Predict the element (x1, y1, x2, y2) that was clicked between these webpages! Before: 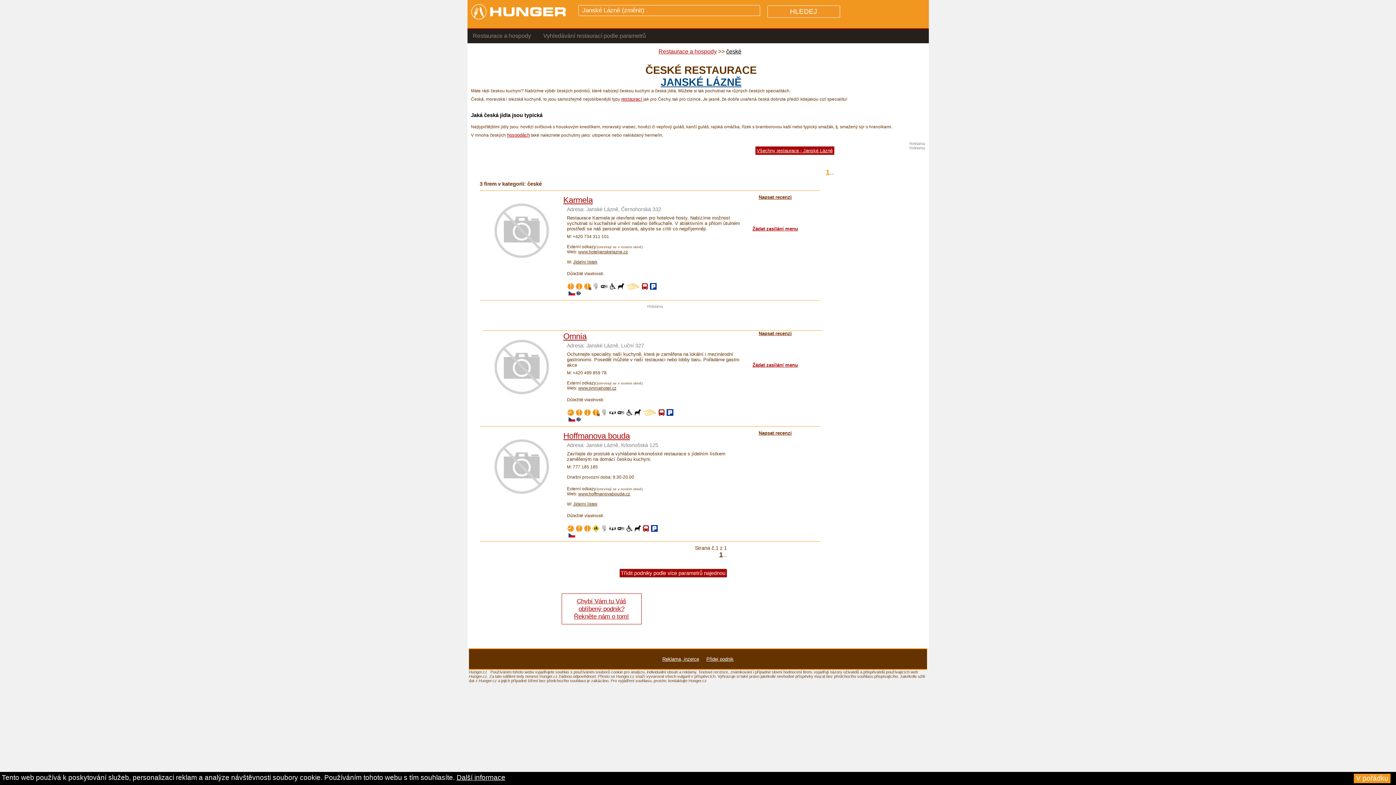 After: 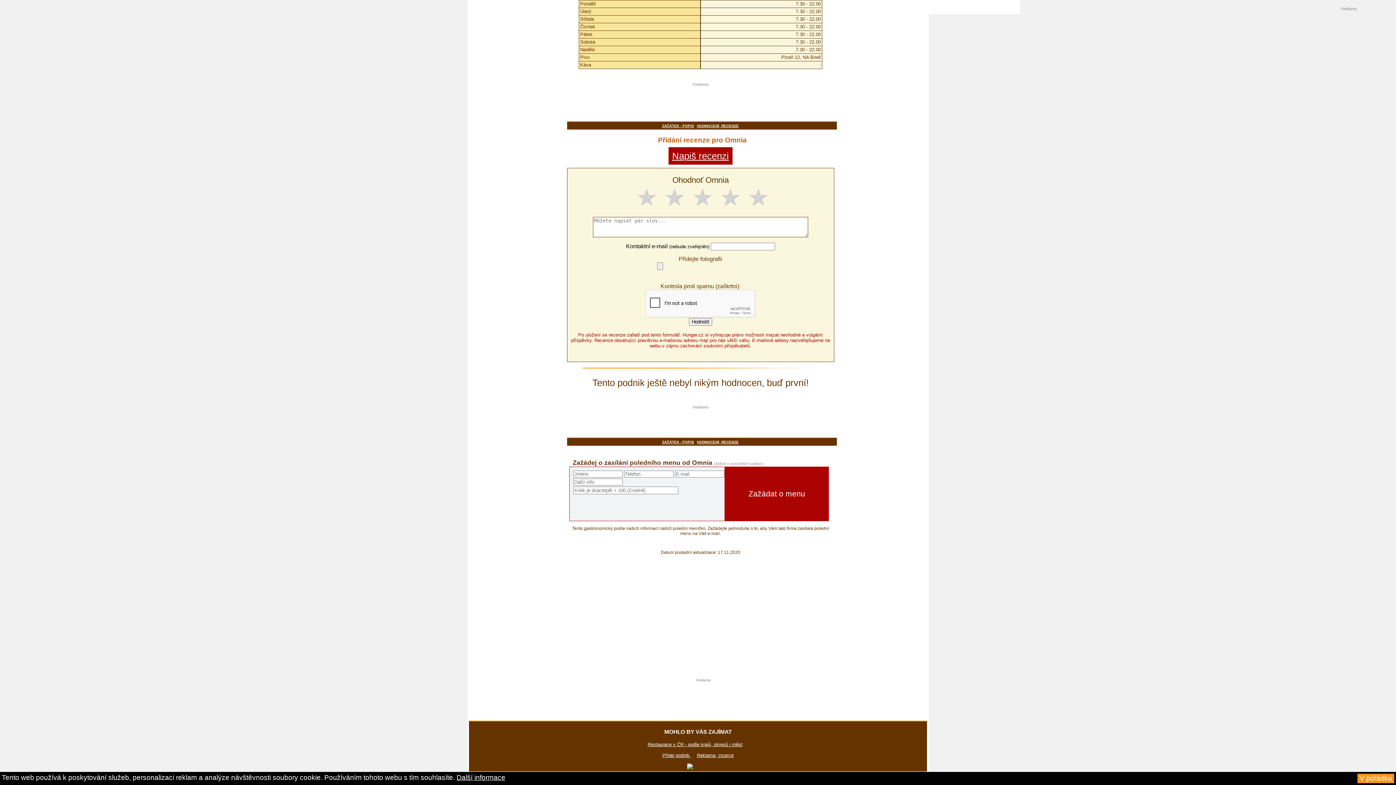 Action: label: Napsat recenzi bbox: (758, 331, 792, 336)